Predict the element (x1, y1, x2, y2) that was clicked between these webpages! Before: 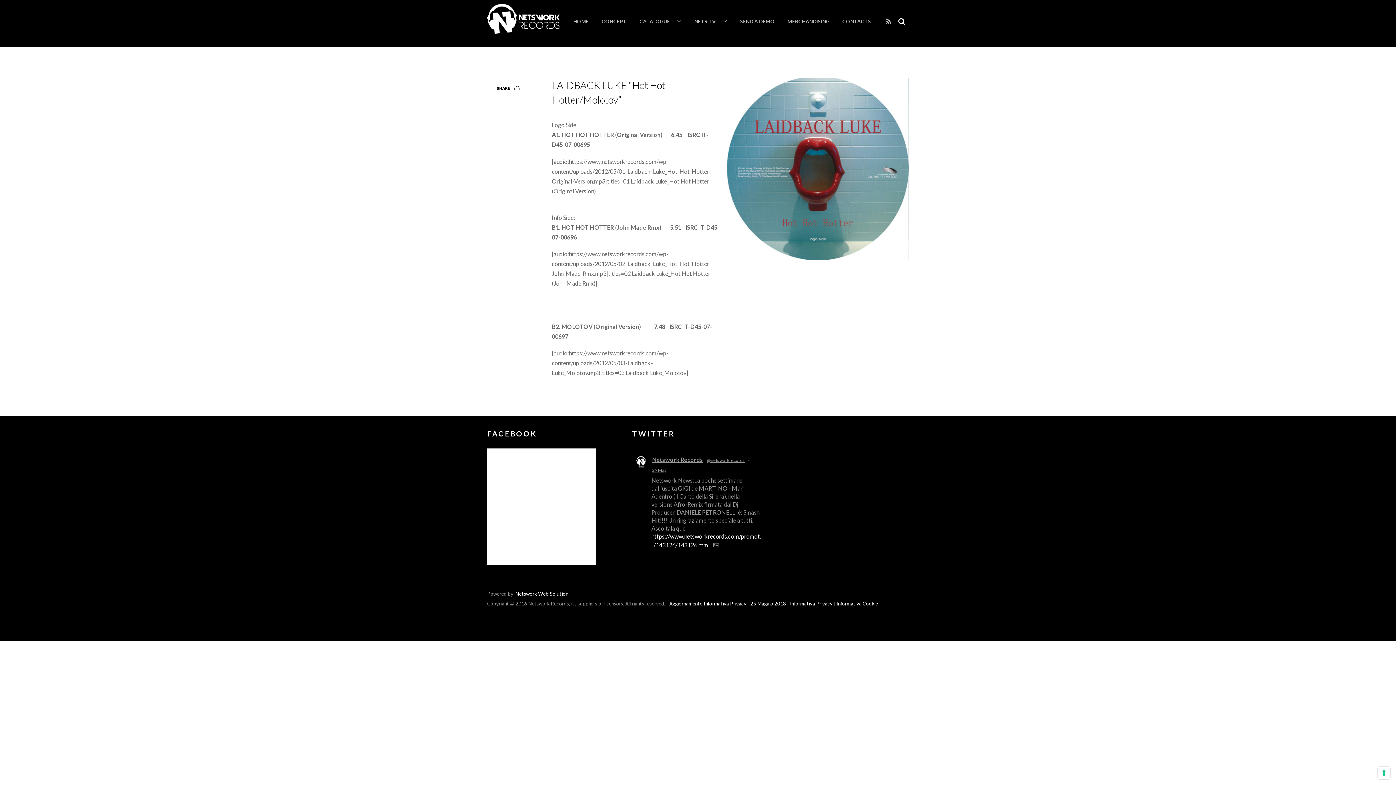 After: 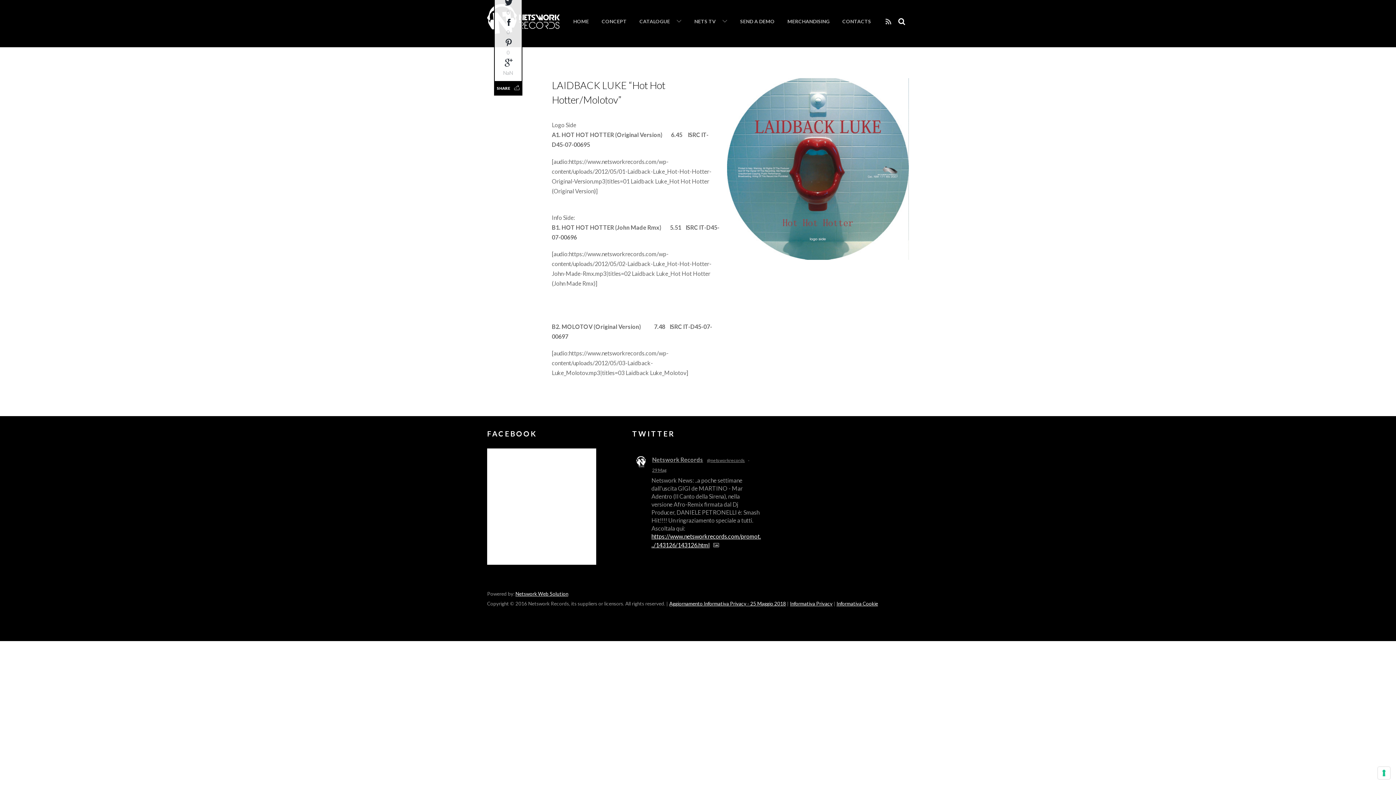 Action: label: SHARE bbox: (496, 85, 510, 90)